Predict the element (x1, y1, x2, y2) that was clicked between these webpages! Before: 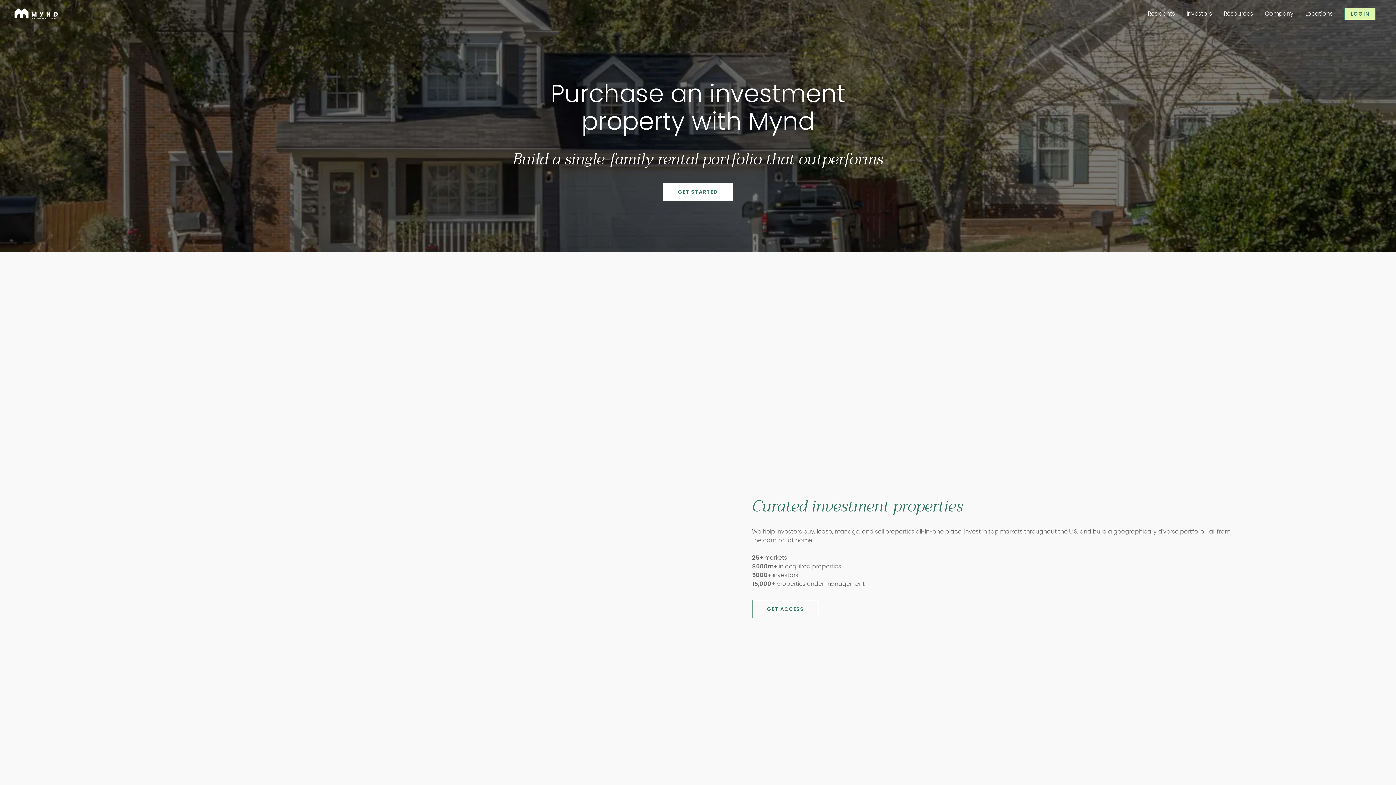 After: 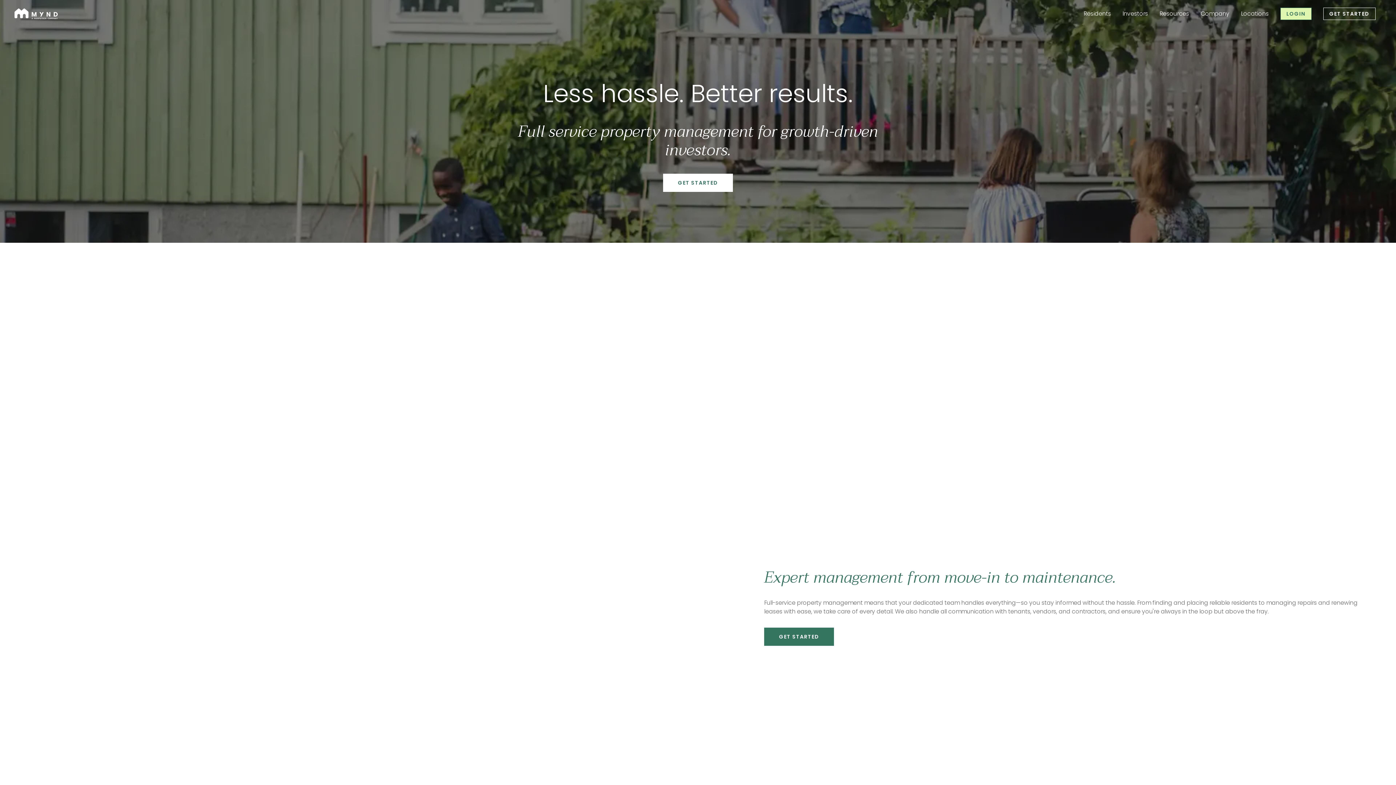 Action: bbox: (1224, 9, 1253, 18) label: Resources